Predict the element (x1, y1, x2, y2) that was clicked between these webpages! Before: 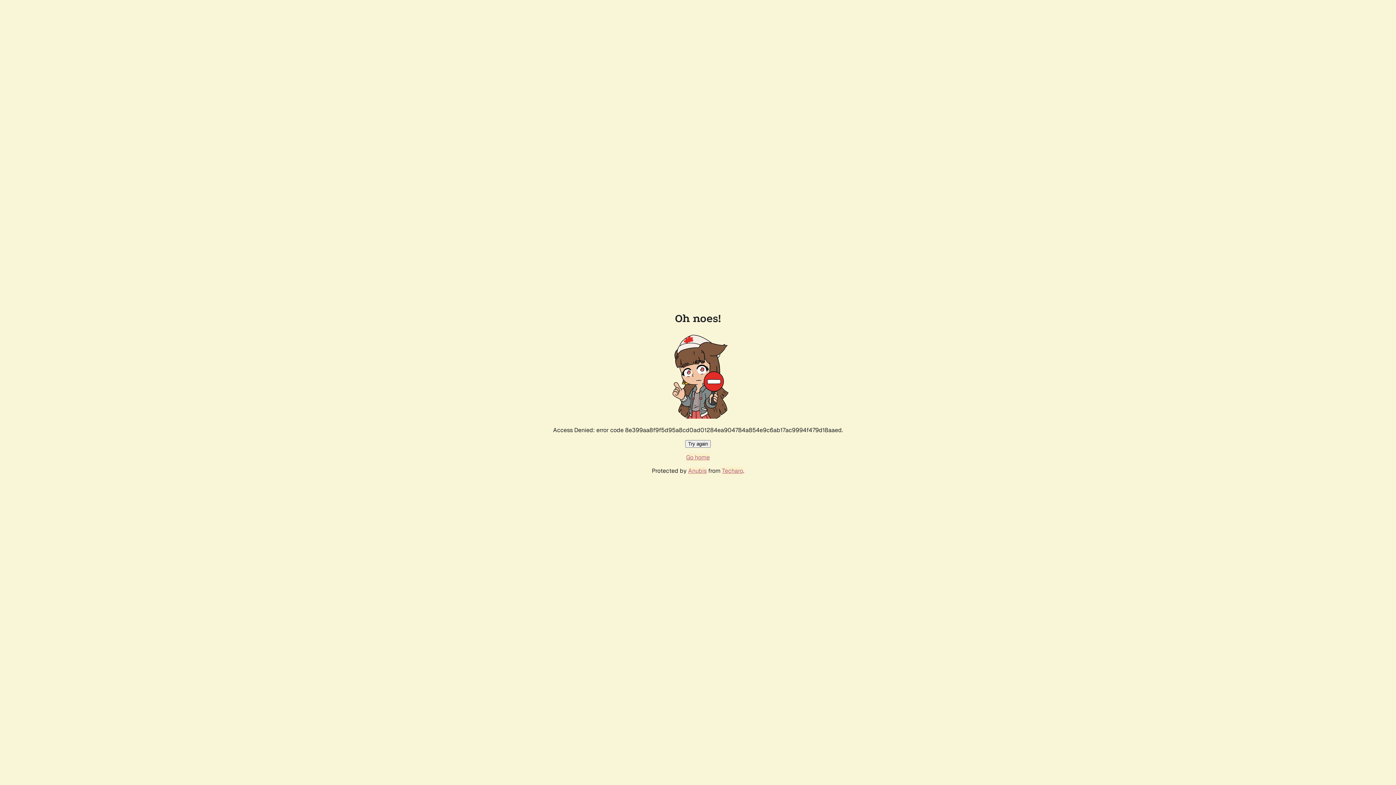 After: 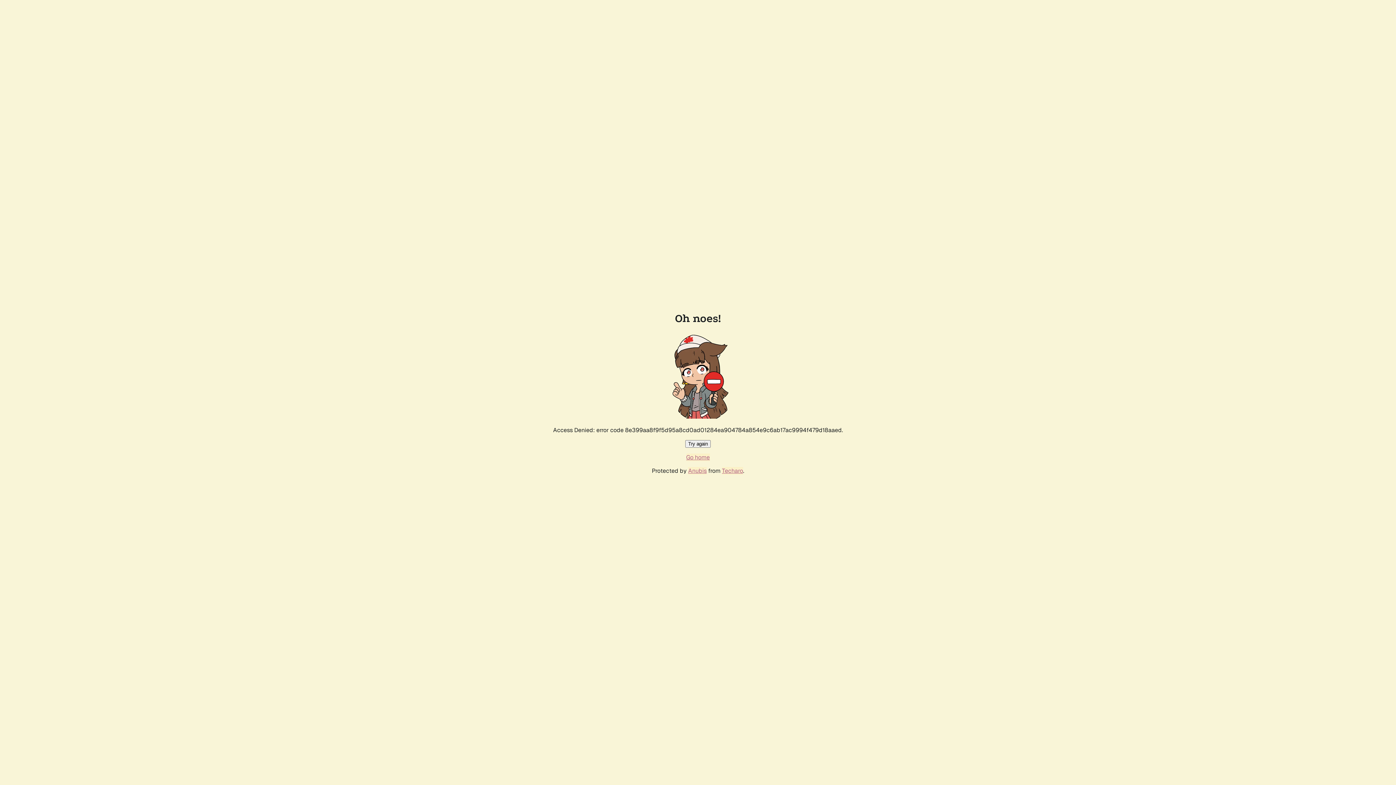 Action: bbox: (686, 453, 710, 461) label: Go home